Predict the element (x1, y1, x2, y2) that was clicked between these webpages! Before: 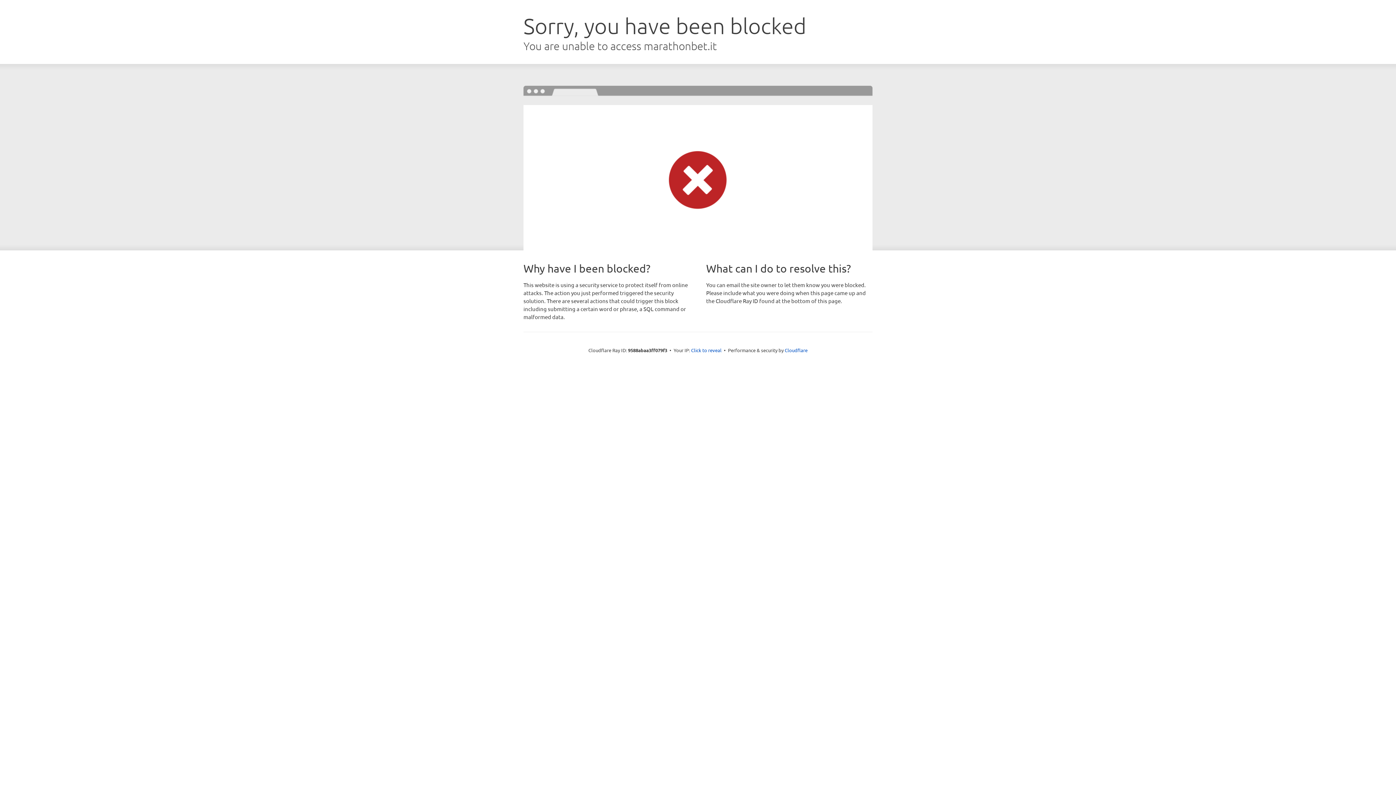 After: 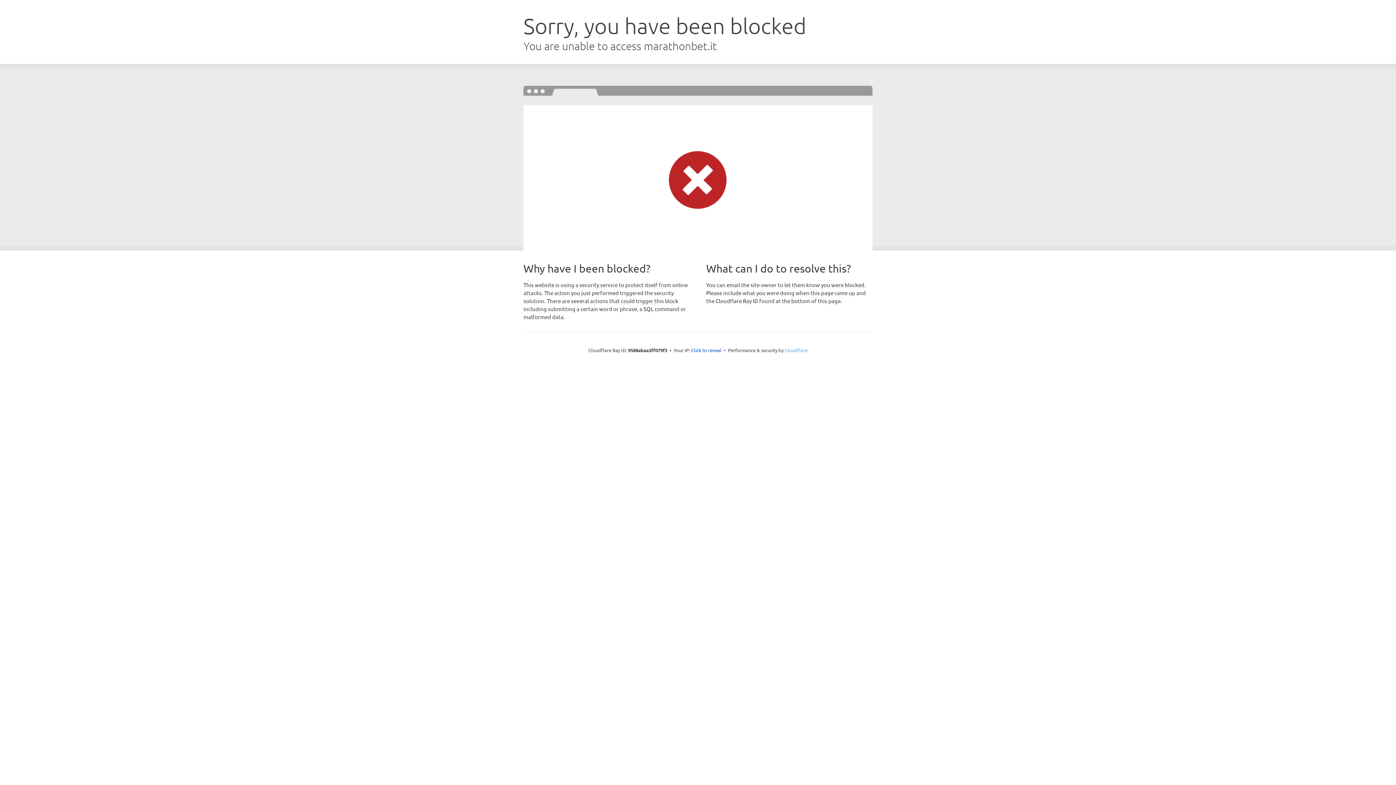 Action: bbox: (784, 347, 807, 353) label: Cloudflare